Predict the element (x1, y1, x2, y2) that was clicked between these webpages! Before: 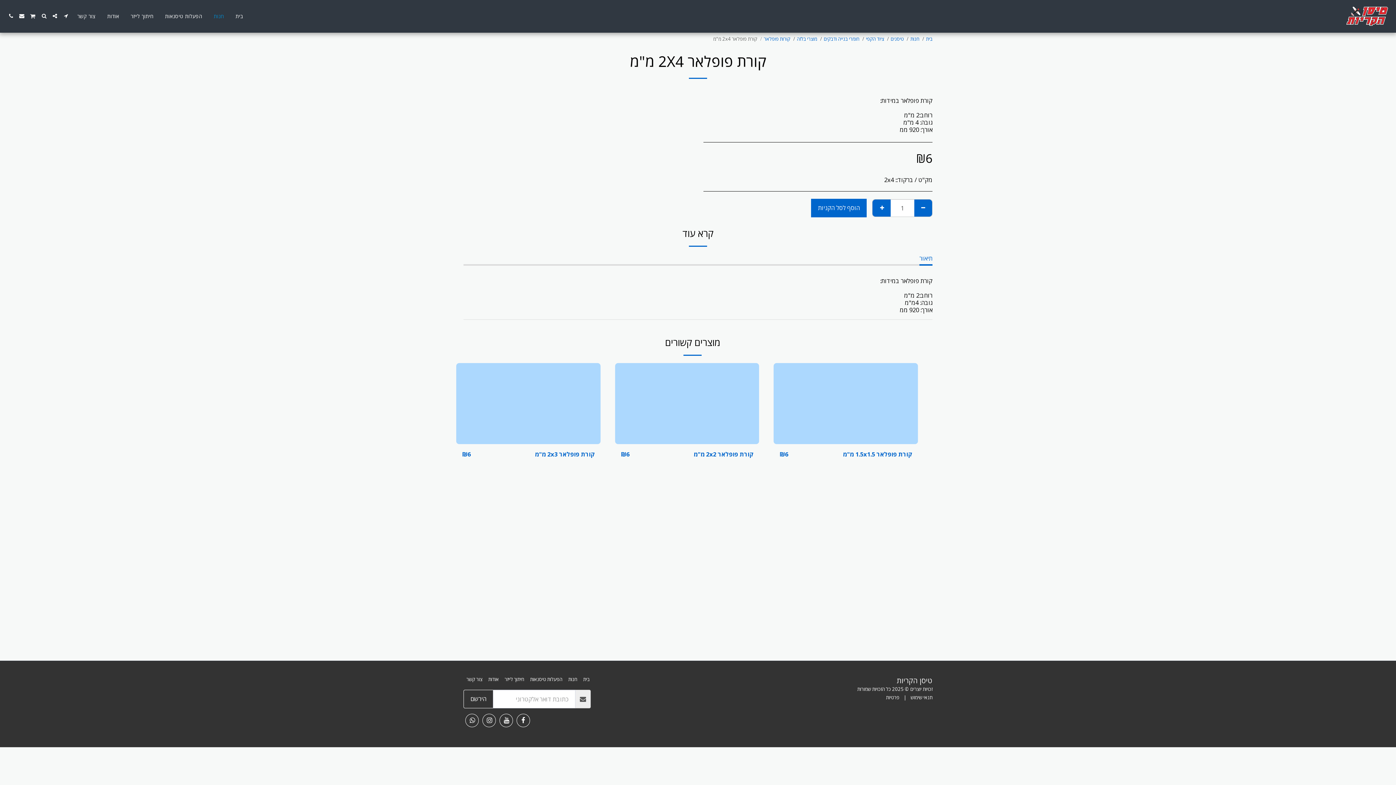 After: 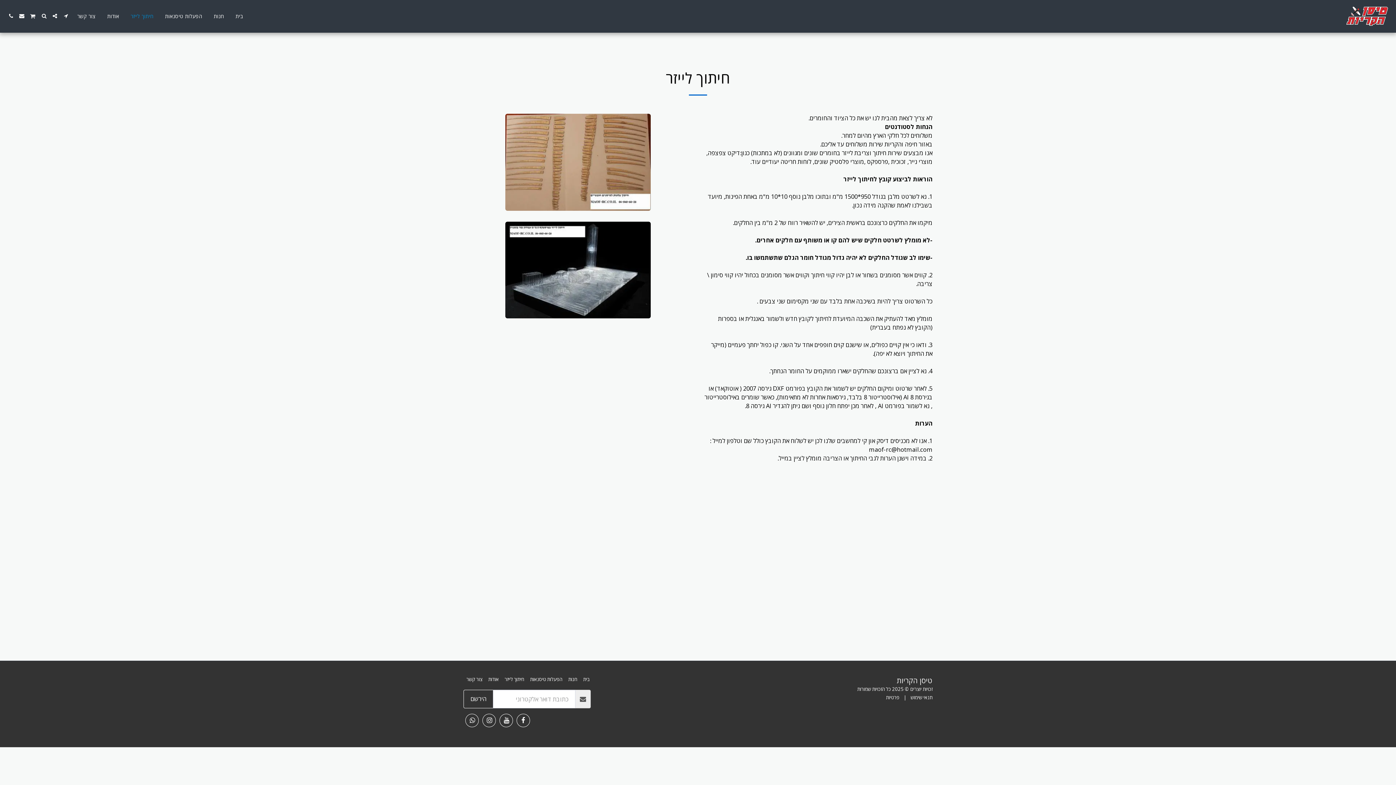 Action: bbox: (125, 11, 158, 21) label: חיתוך לייזר